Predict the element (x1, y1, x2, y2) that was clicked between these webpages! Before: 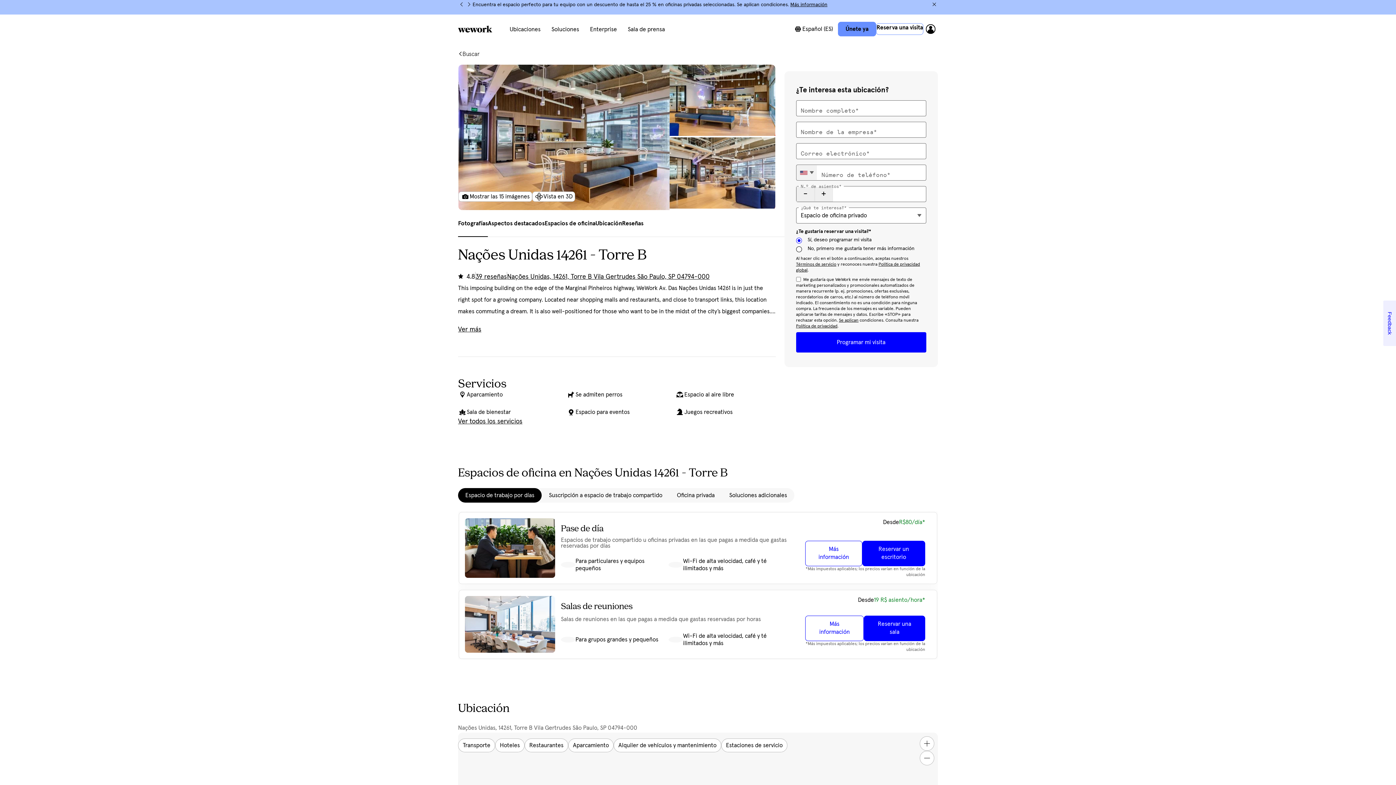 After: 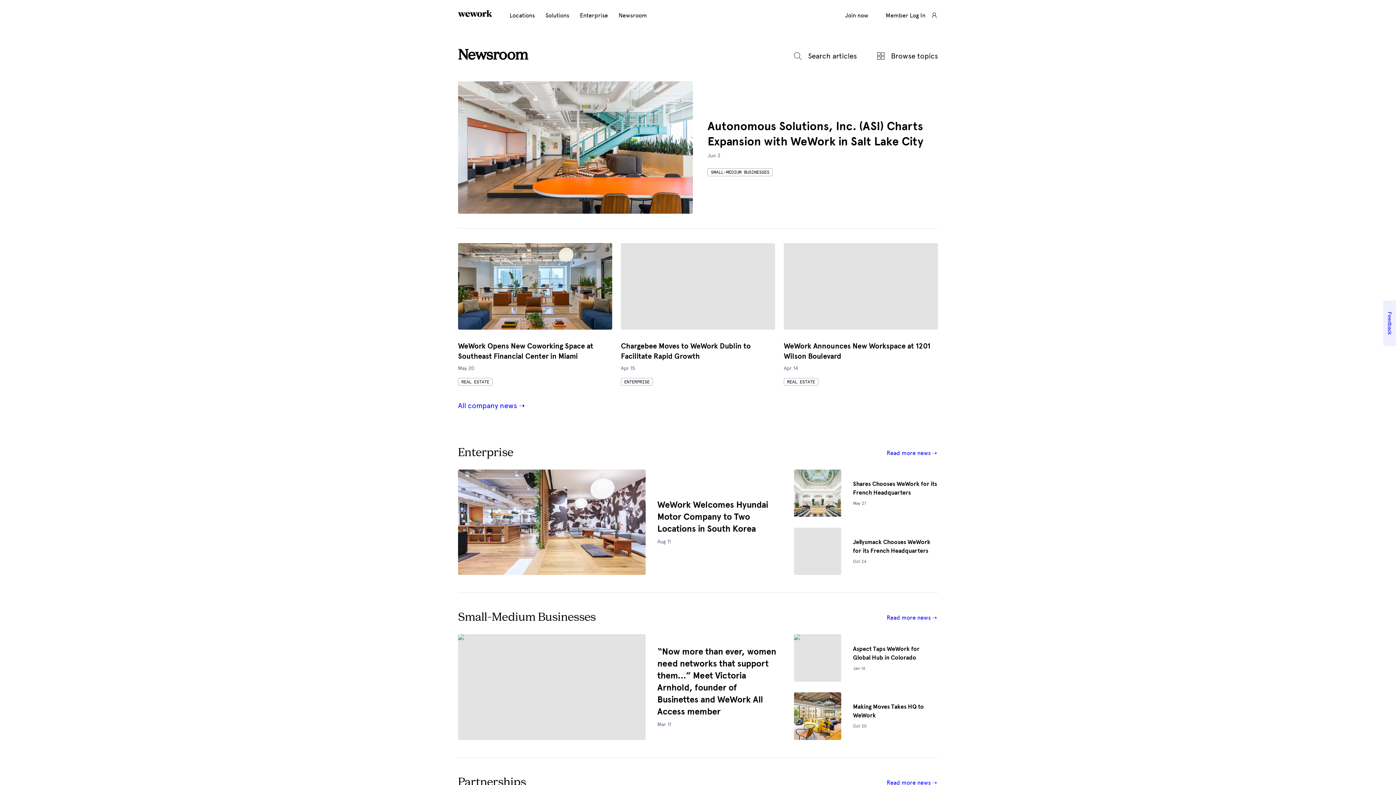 Action: bbox: (628, 26, 665, 35) label: Sala de prensa